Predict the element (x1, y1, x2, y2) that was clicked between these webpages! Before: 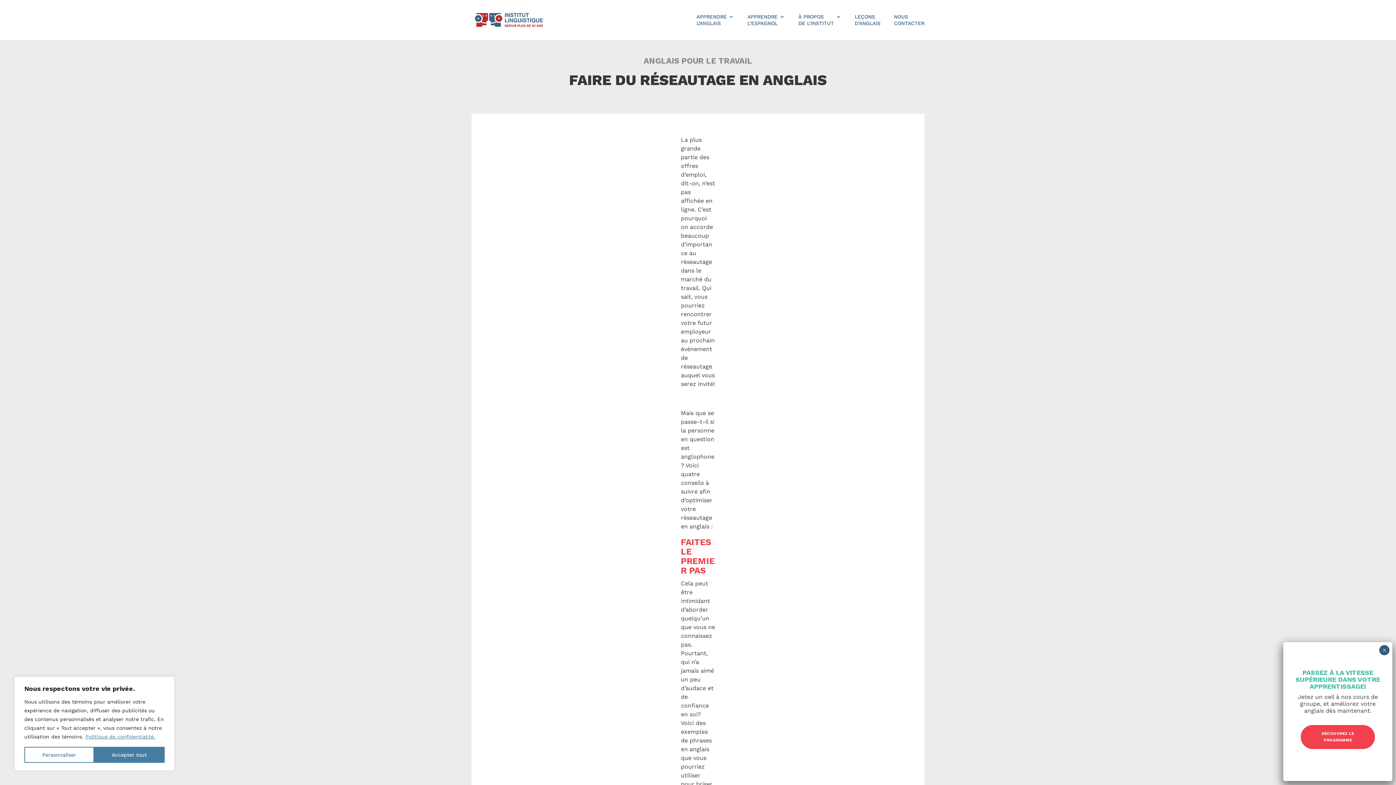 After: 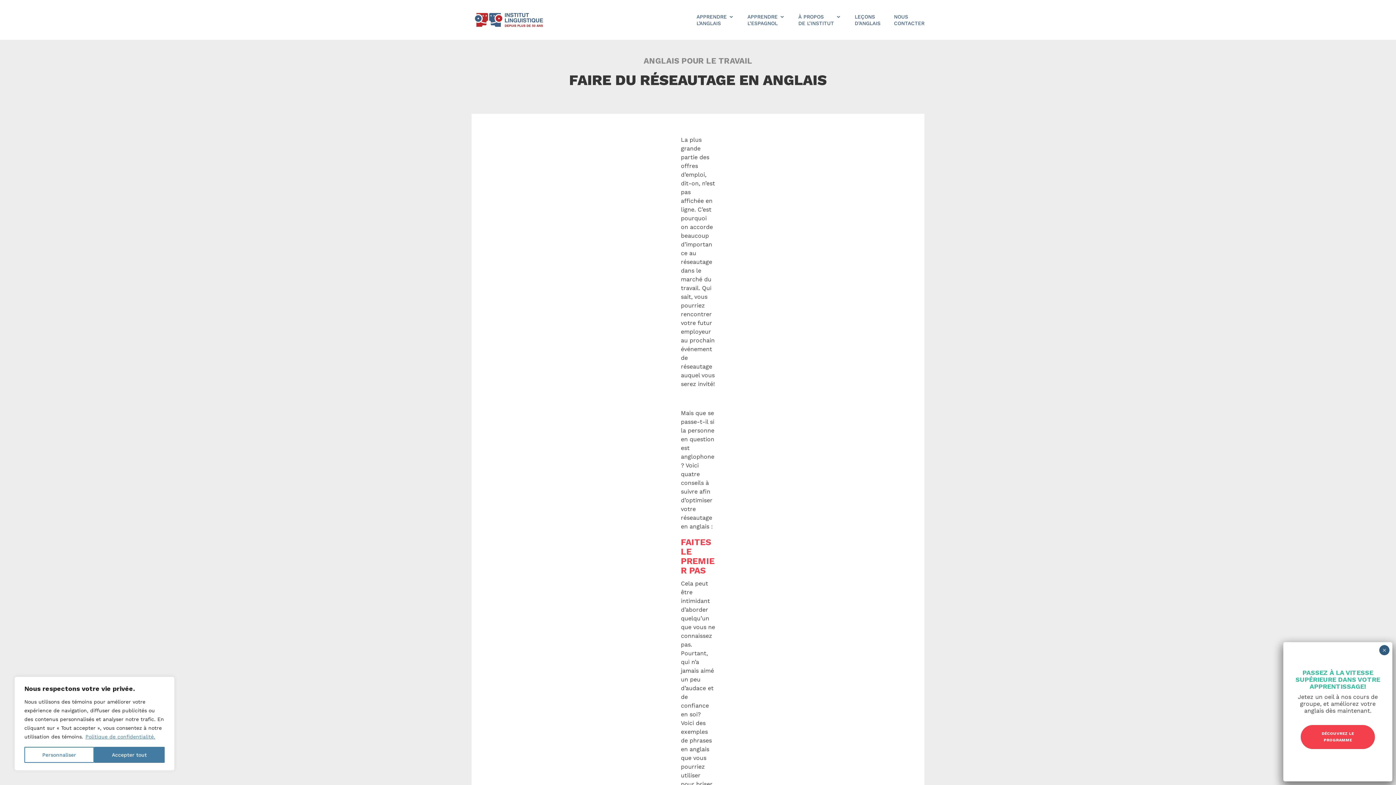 Action: label: Politique de confidentialité. bbox: (85, 733, 155, 740)